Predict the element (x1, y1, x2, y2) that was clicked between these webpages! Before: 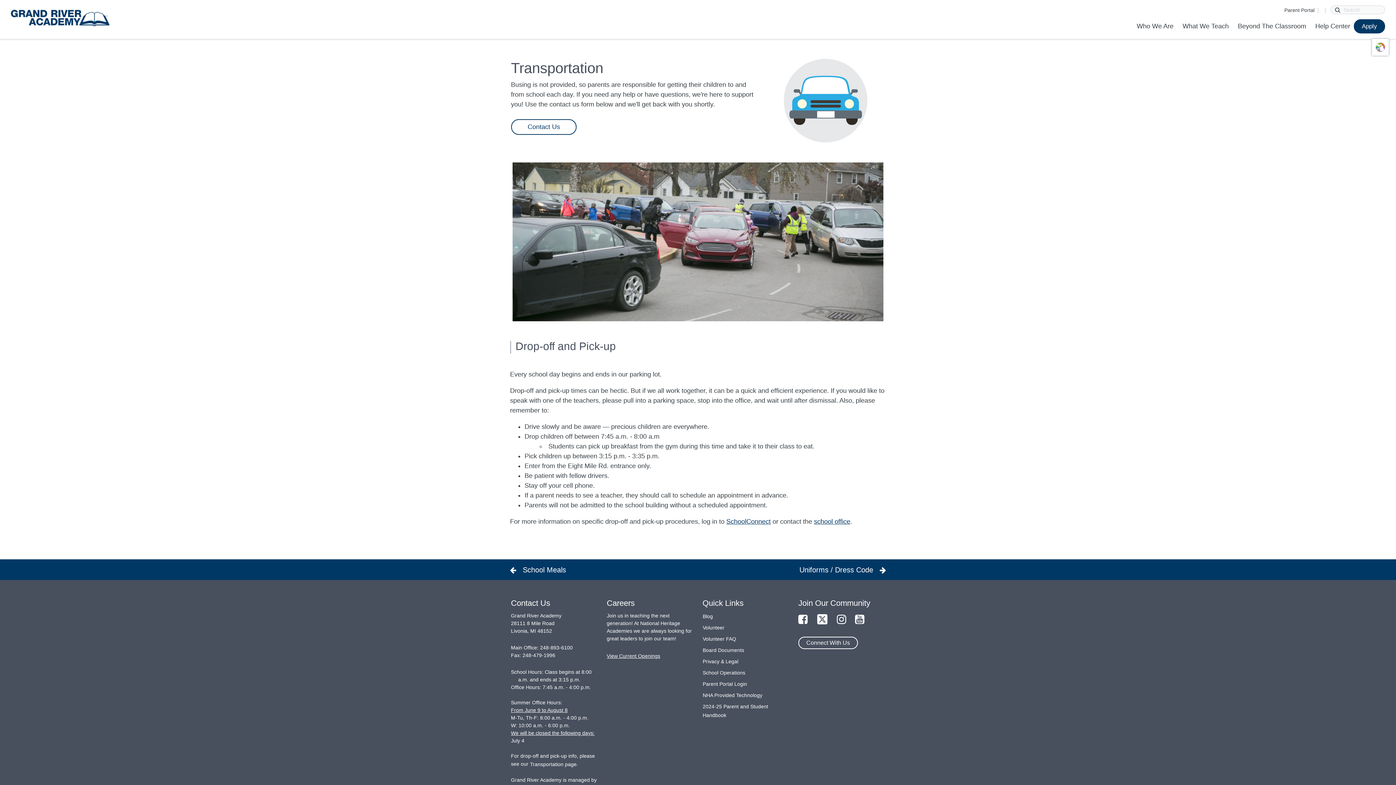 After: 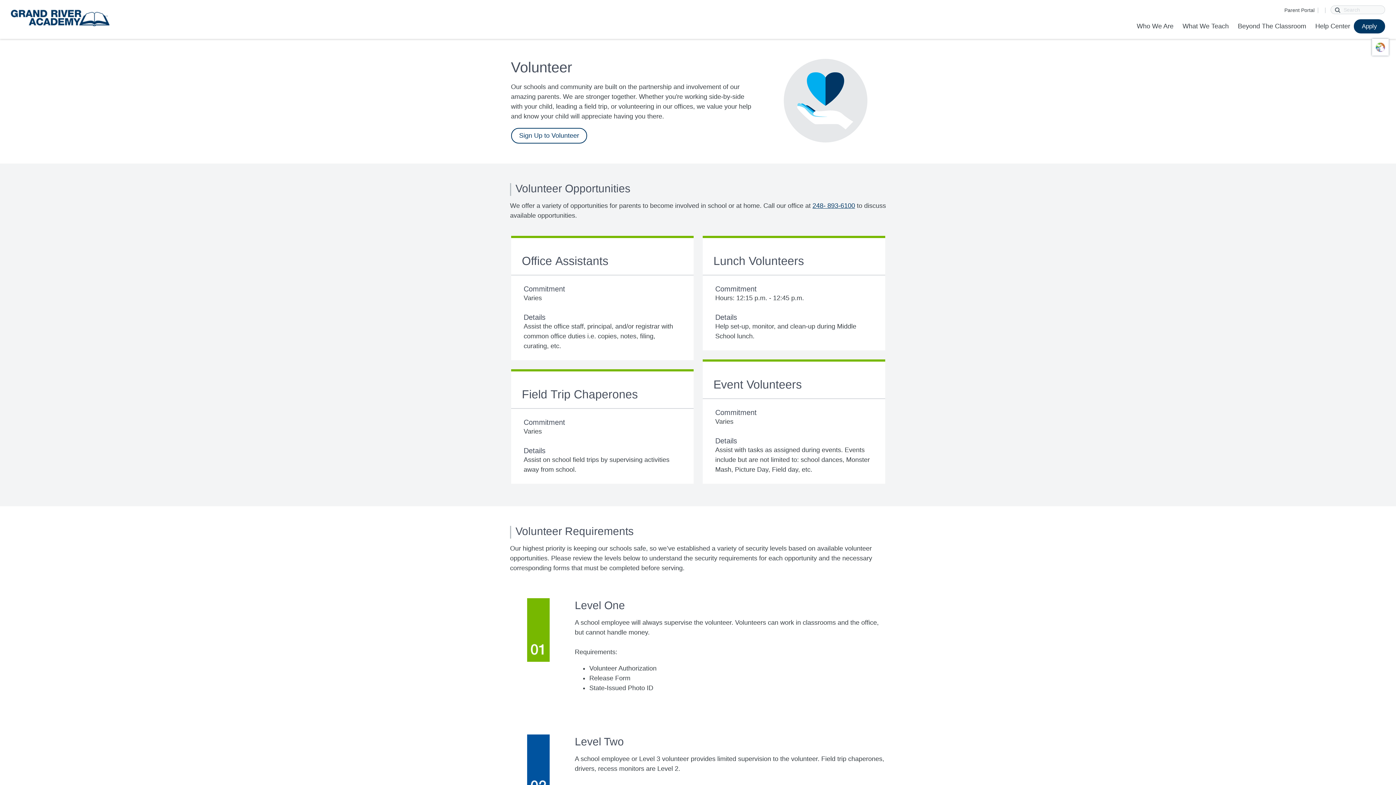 Action: bbox: (702, 623, 724, 632) label: Volunteer